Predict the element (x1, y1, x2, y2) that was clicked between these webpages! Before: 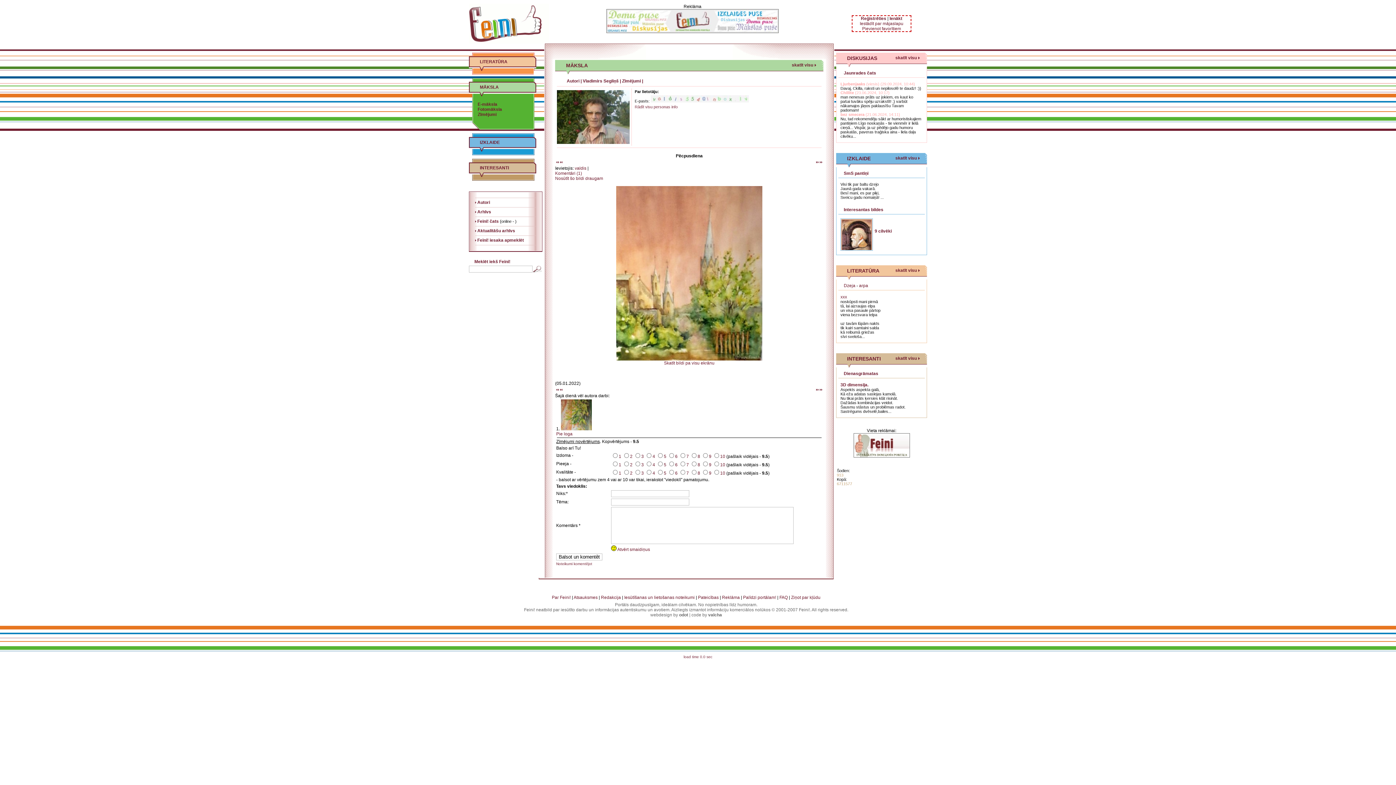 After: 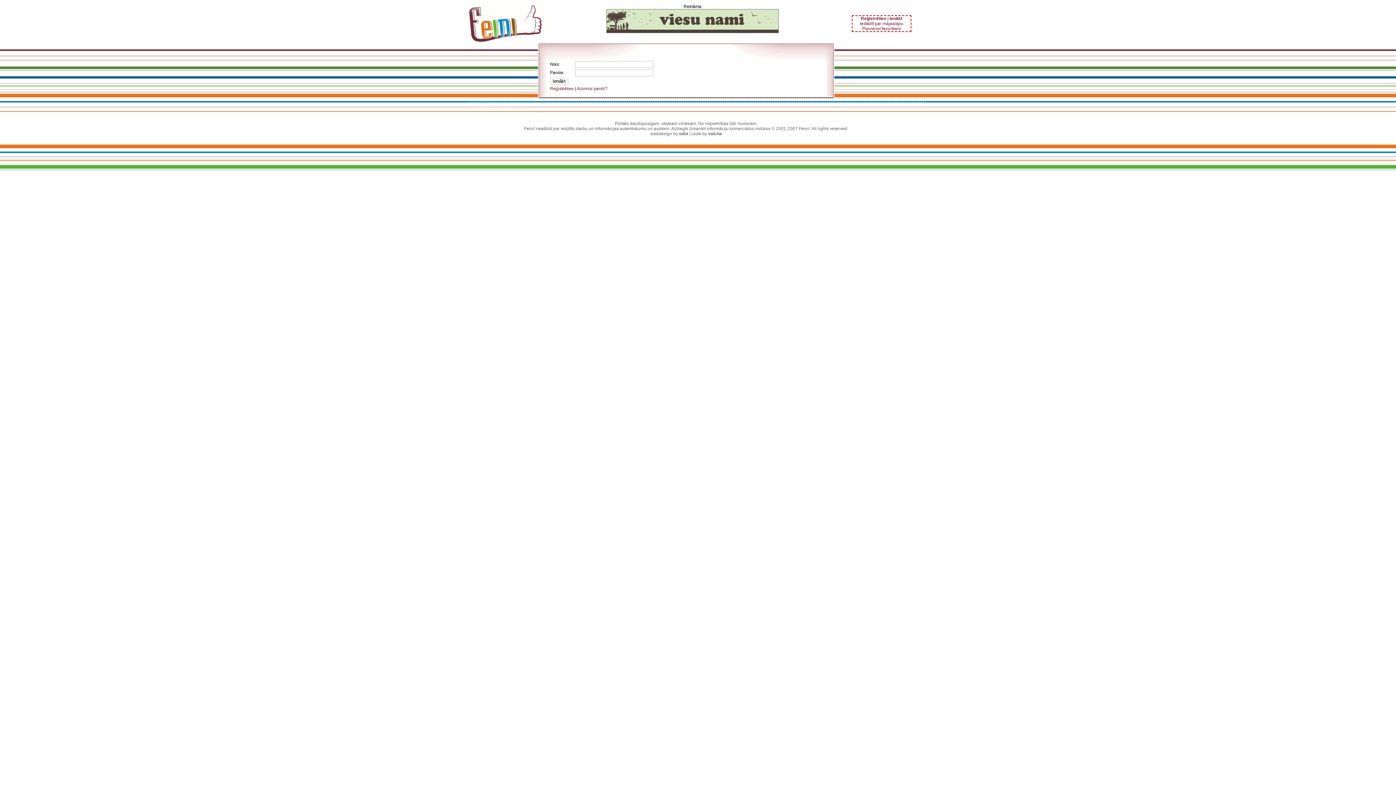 Action: bbox: (889, 16, 902, 21) label: Ienākt